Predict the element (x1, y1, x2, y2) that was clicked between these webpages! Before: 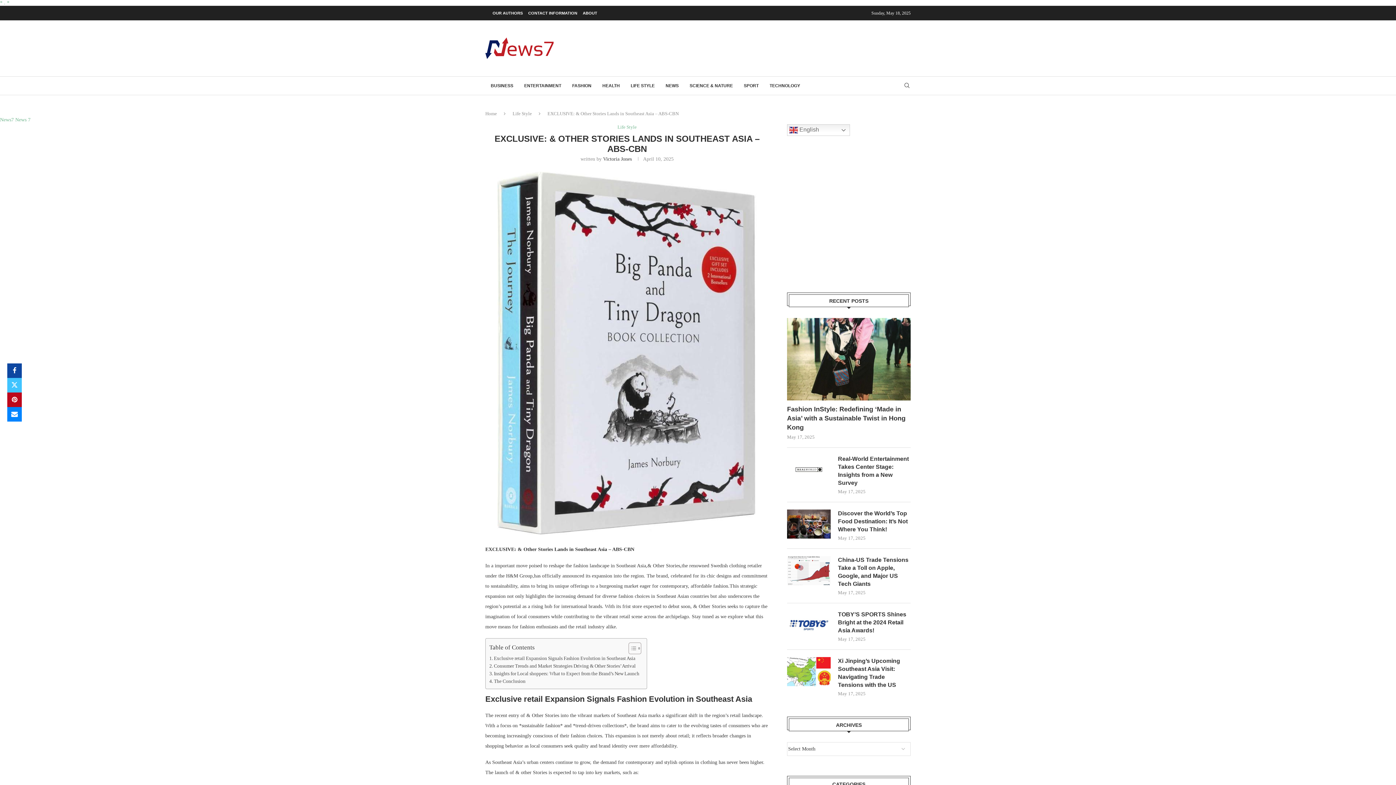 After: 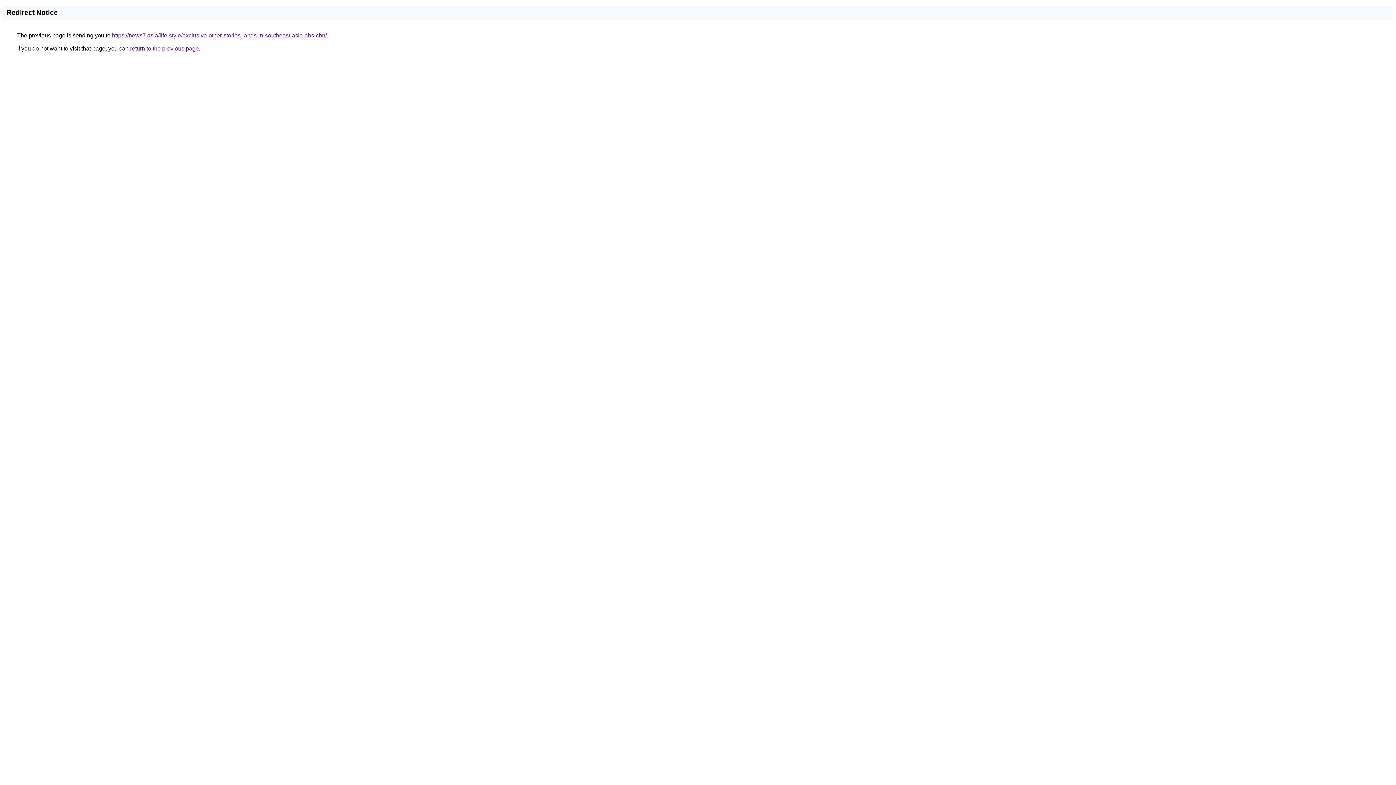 Action: label: . bbox: (4, 0, 5, 5)